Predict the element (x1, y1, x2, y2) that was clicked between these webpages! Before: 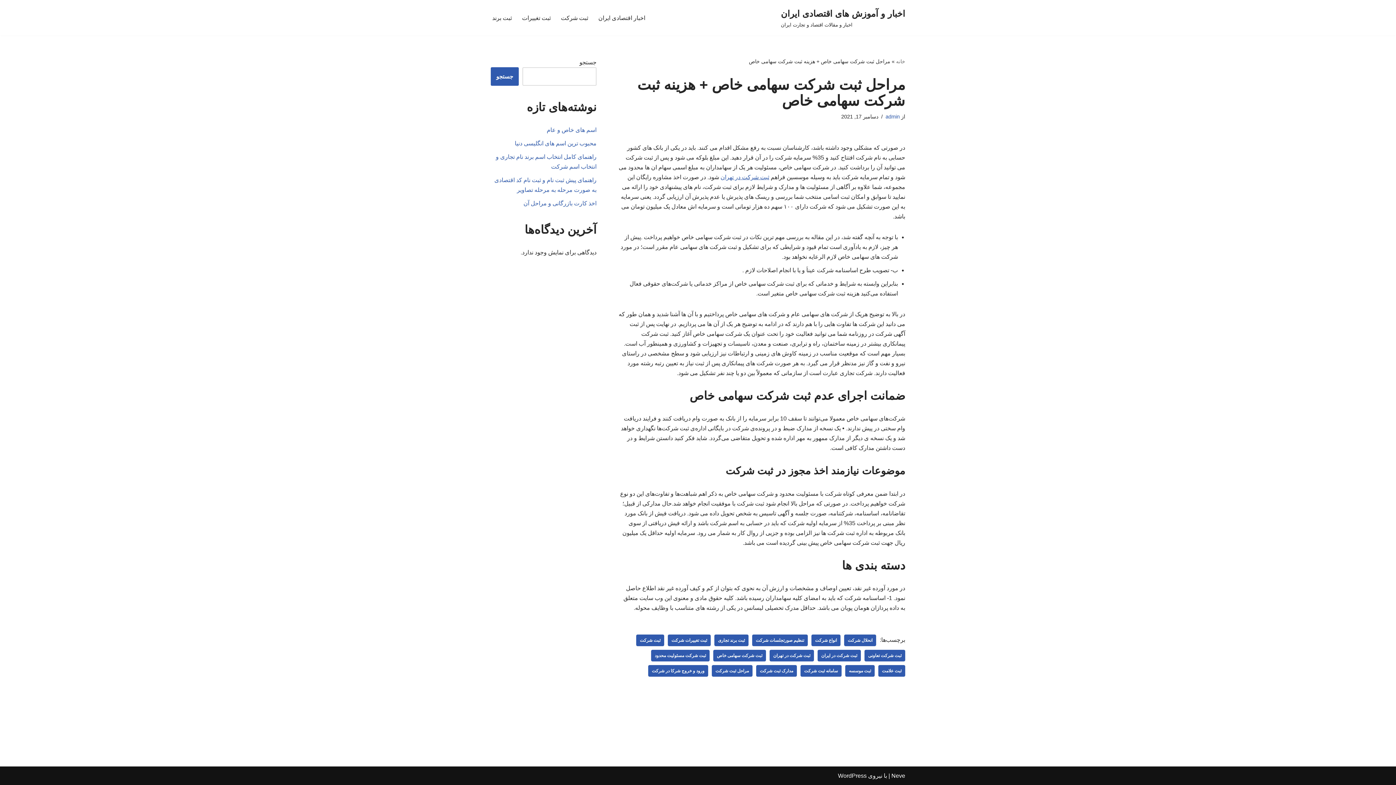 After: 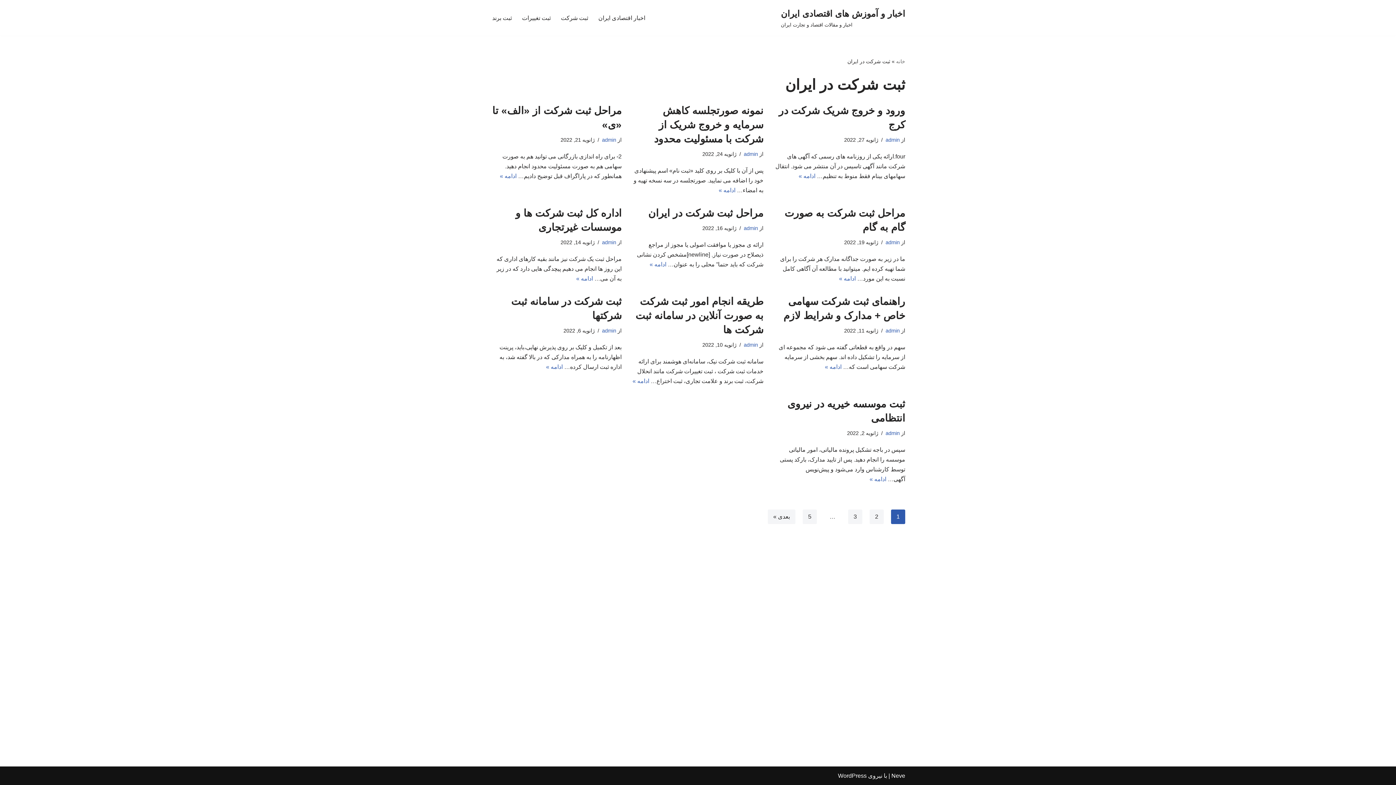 Action: bbox: (817, 650, 861, 661) label: ثبت شرکت در ایران